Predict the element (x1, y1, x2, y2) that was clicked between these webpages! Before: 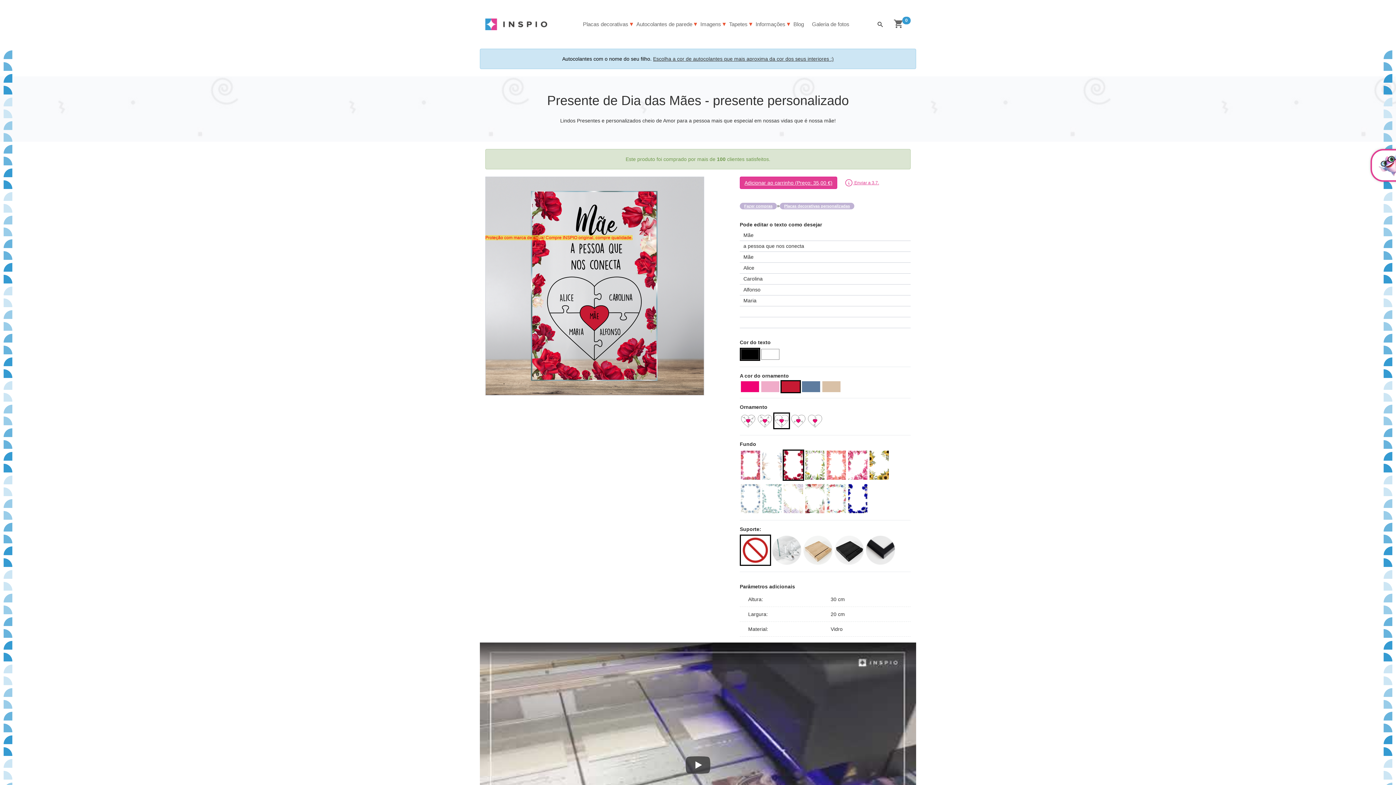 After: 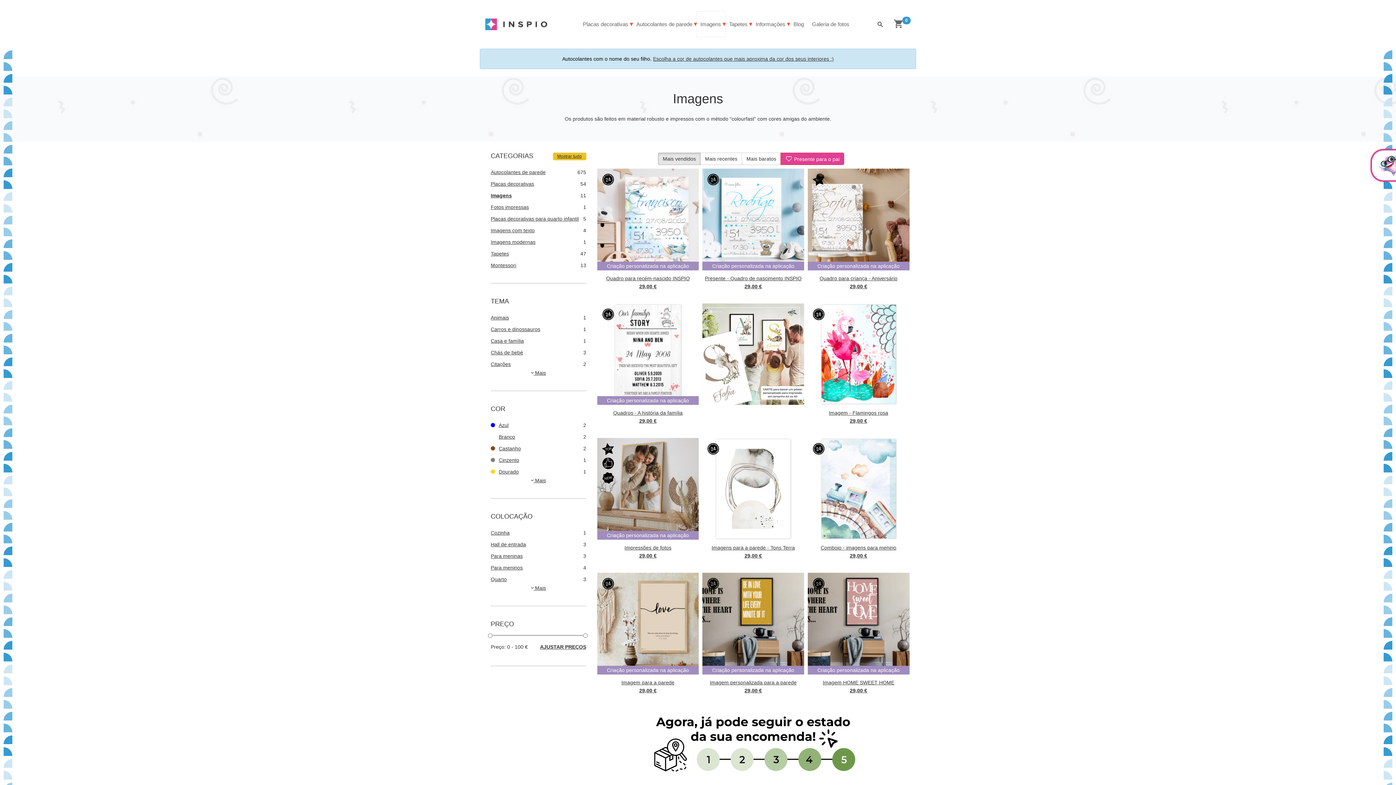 Action: bbox: (700, 11, 721, 37) label: Imagens